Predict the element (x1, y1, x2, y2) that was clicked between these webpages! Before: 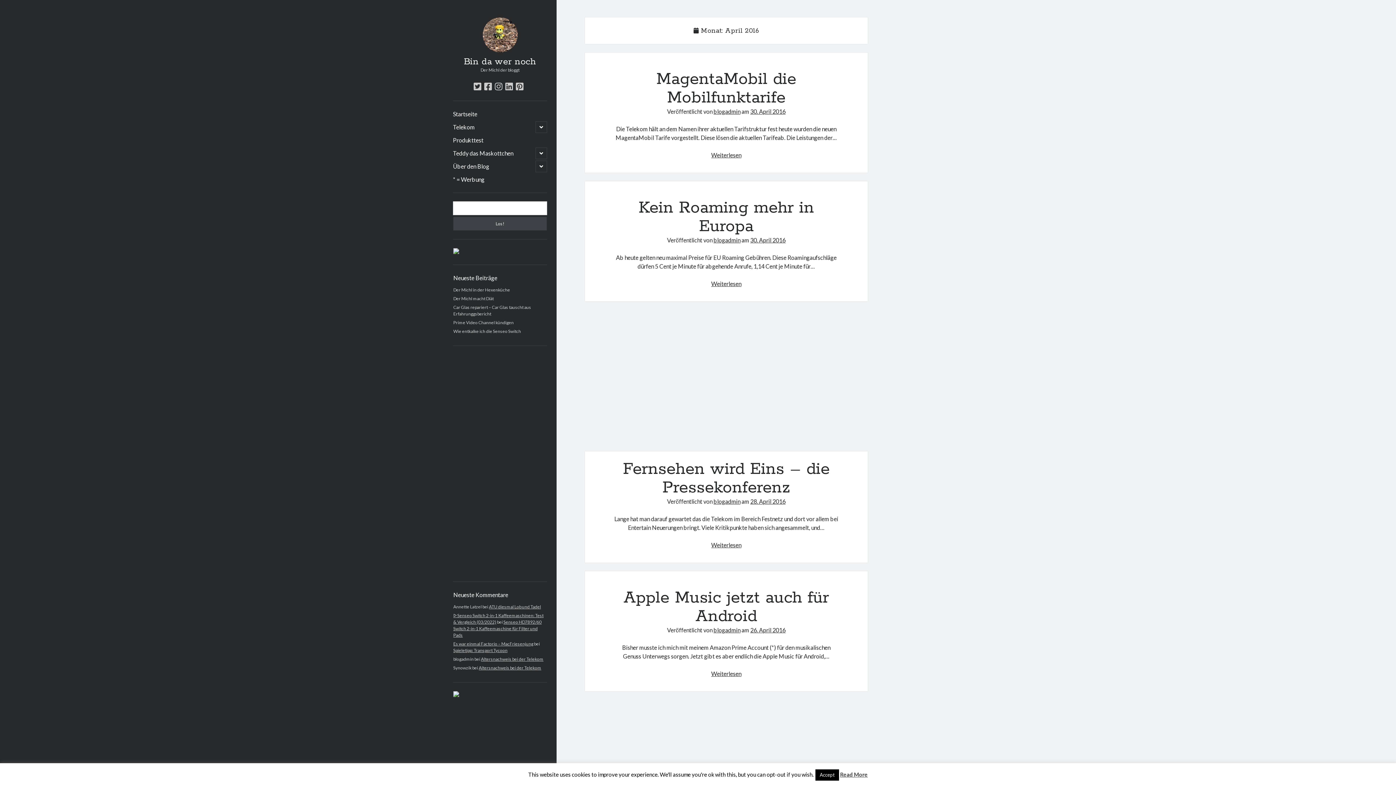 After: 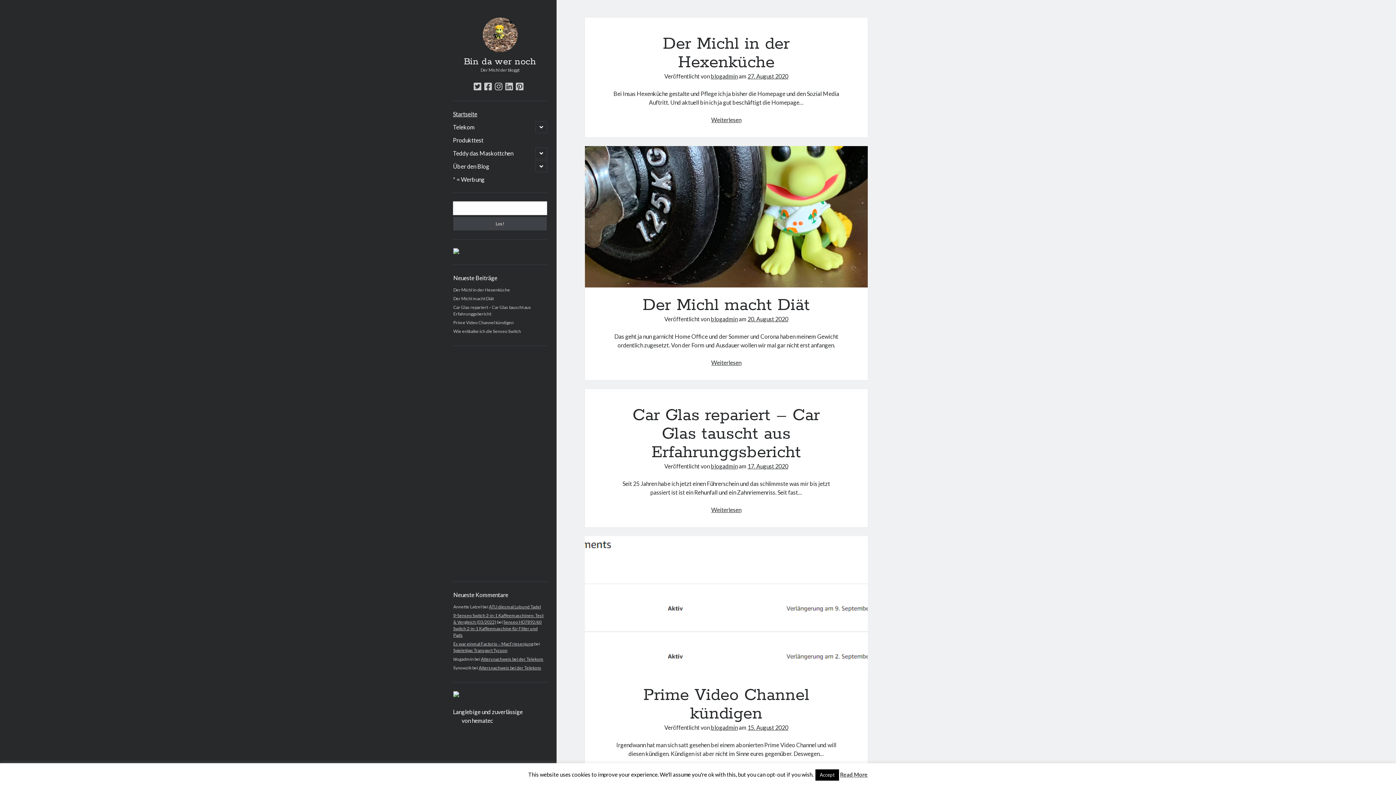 Action: label: Startseite bbox: (453, 109, 477, 118)